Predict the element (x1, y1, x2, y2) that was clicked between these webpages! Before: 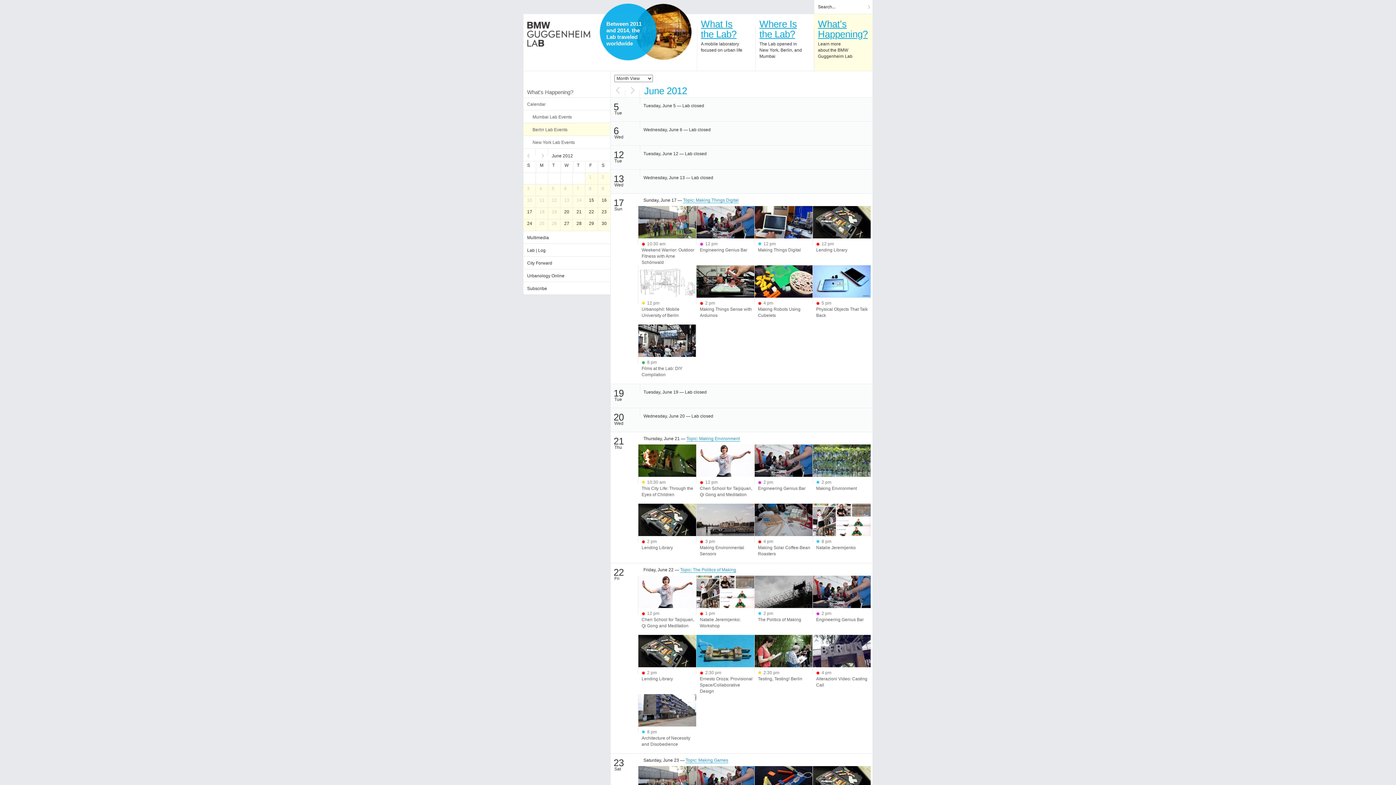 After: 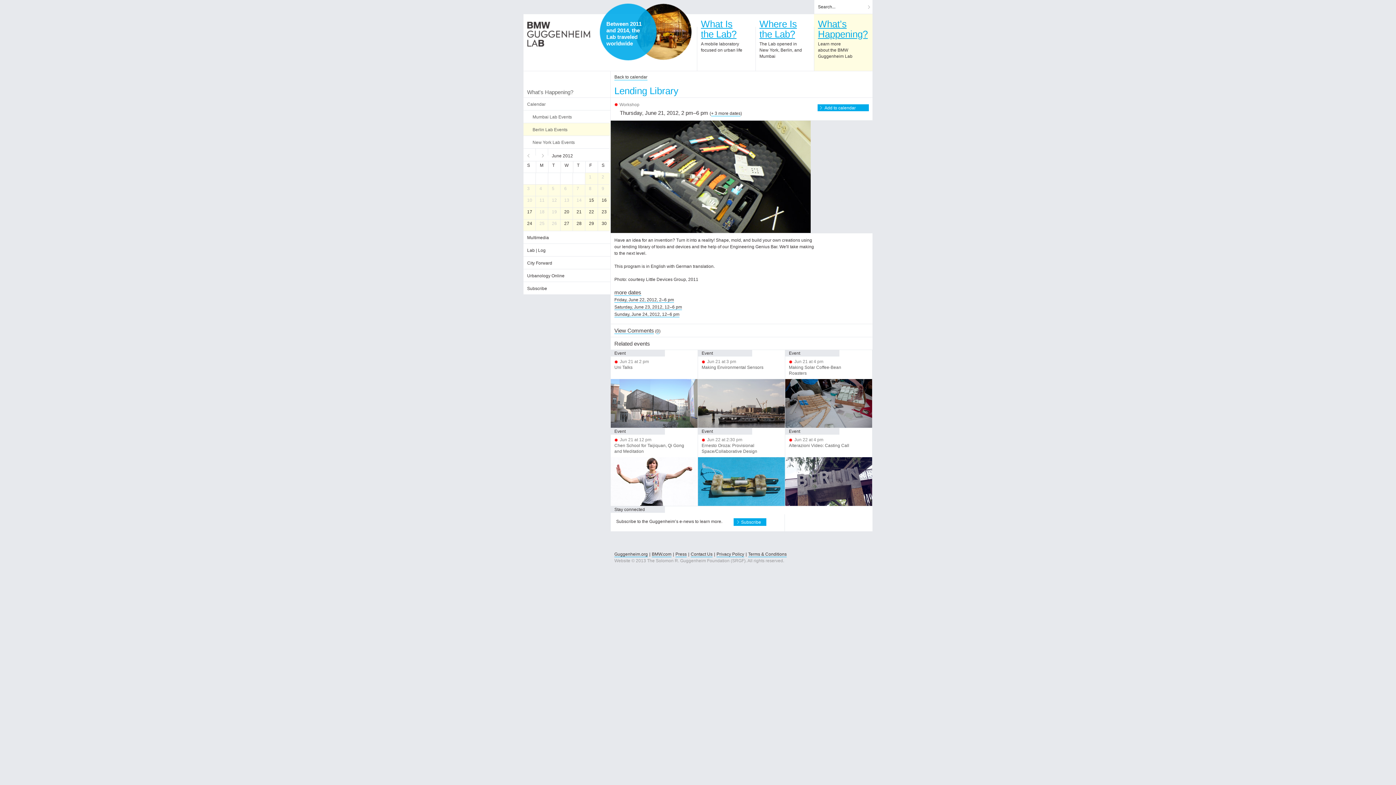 Action: label: Lending Library bbox: (641, 545, 673, 550)